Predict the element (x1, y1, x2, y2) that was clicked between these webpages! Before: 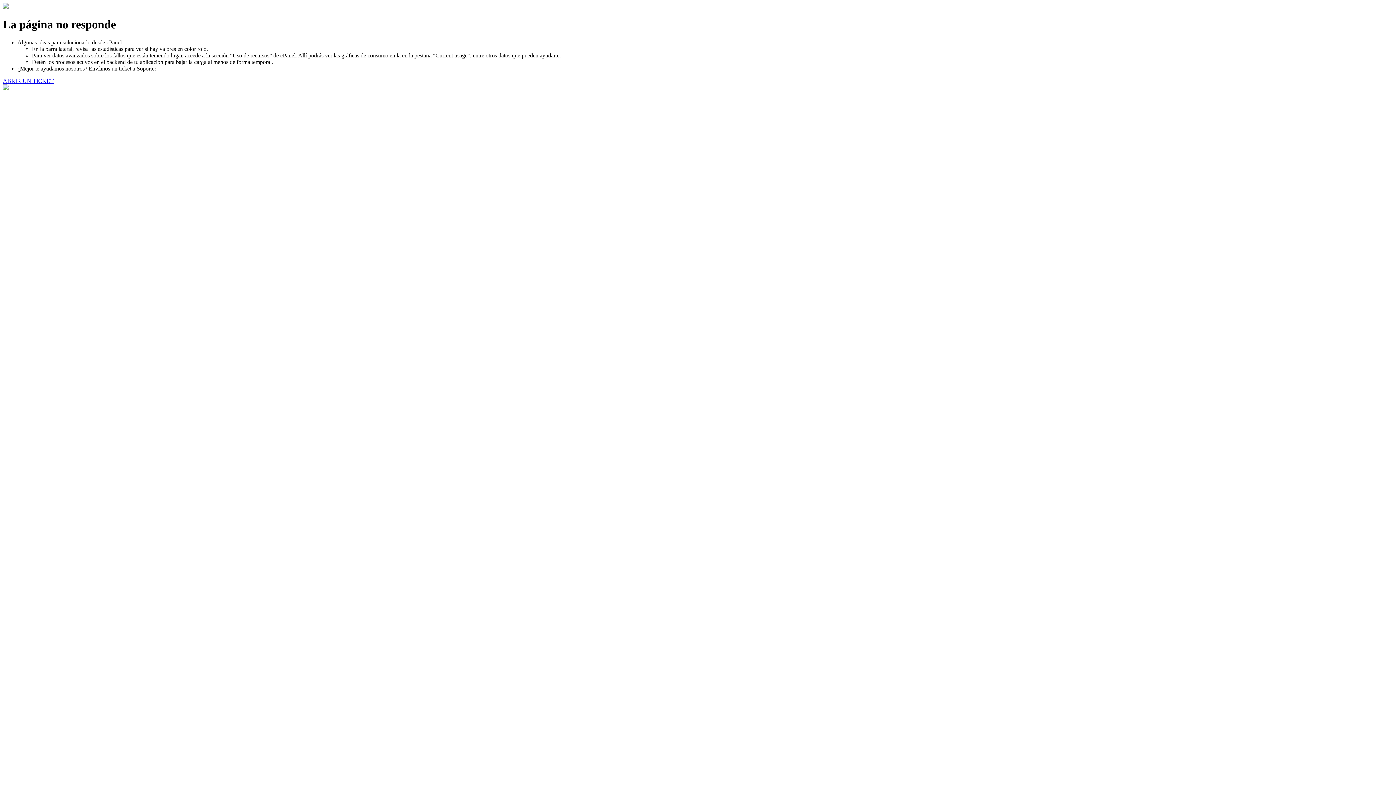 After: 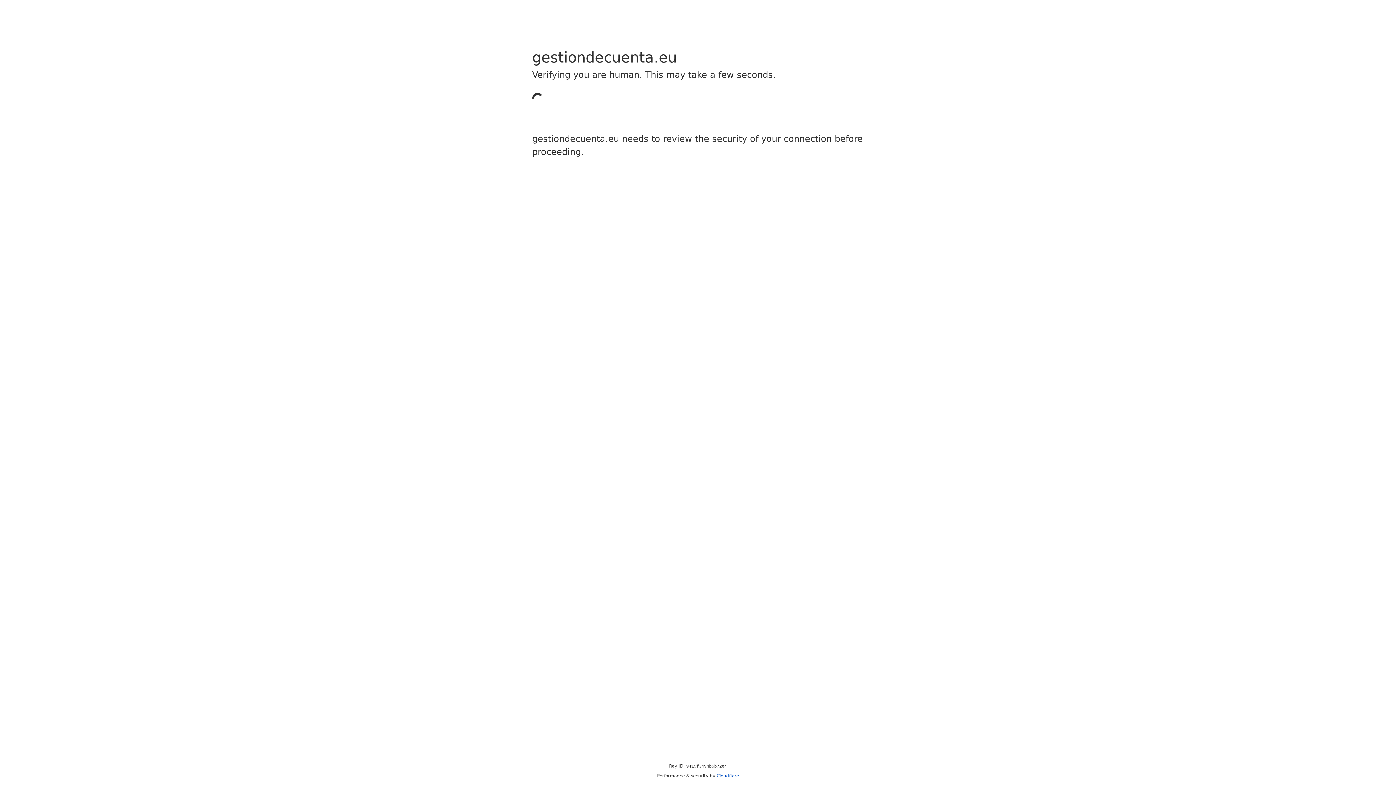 Action: bbox: (2, 77, 53, 83) label: ABRIR UN TICKET